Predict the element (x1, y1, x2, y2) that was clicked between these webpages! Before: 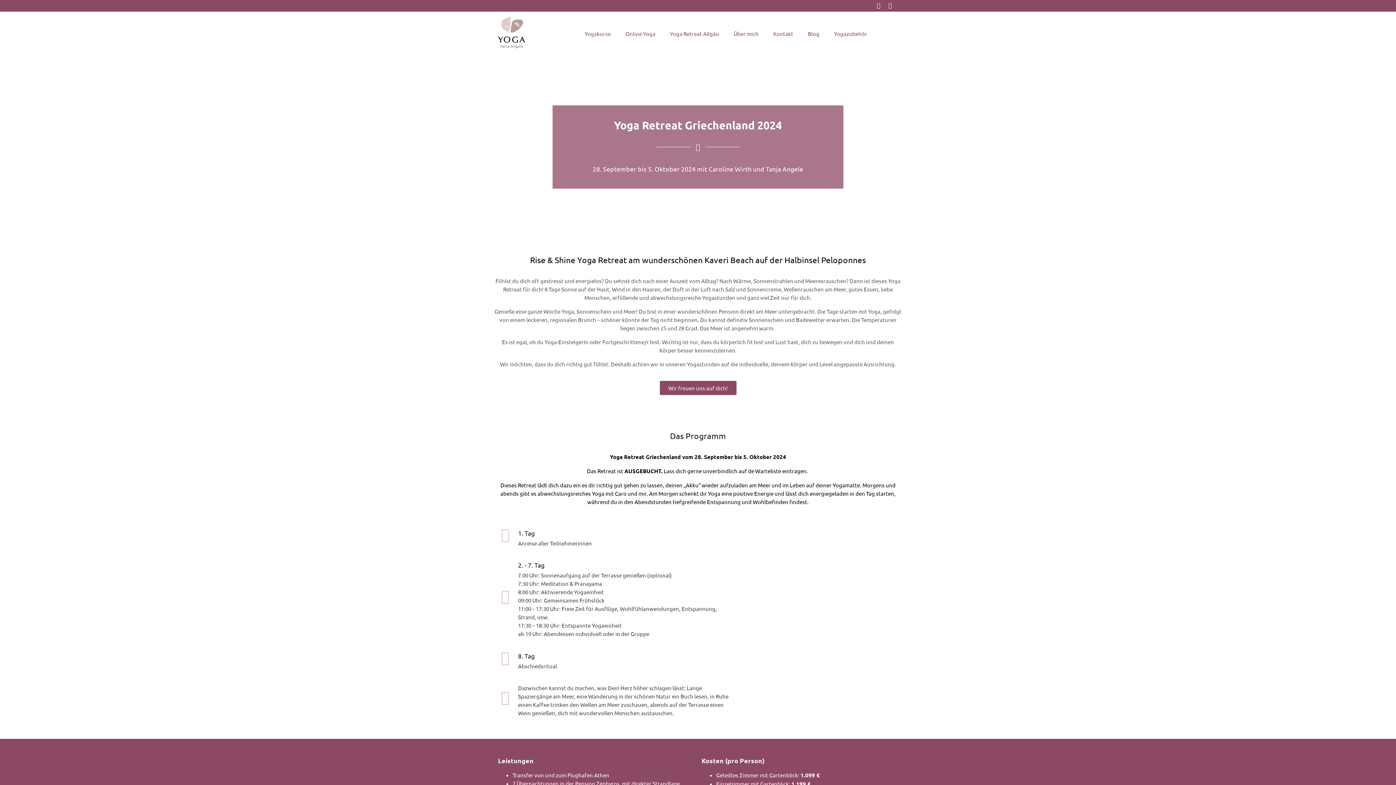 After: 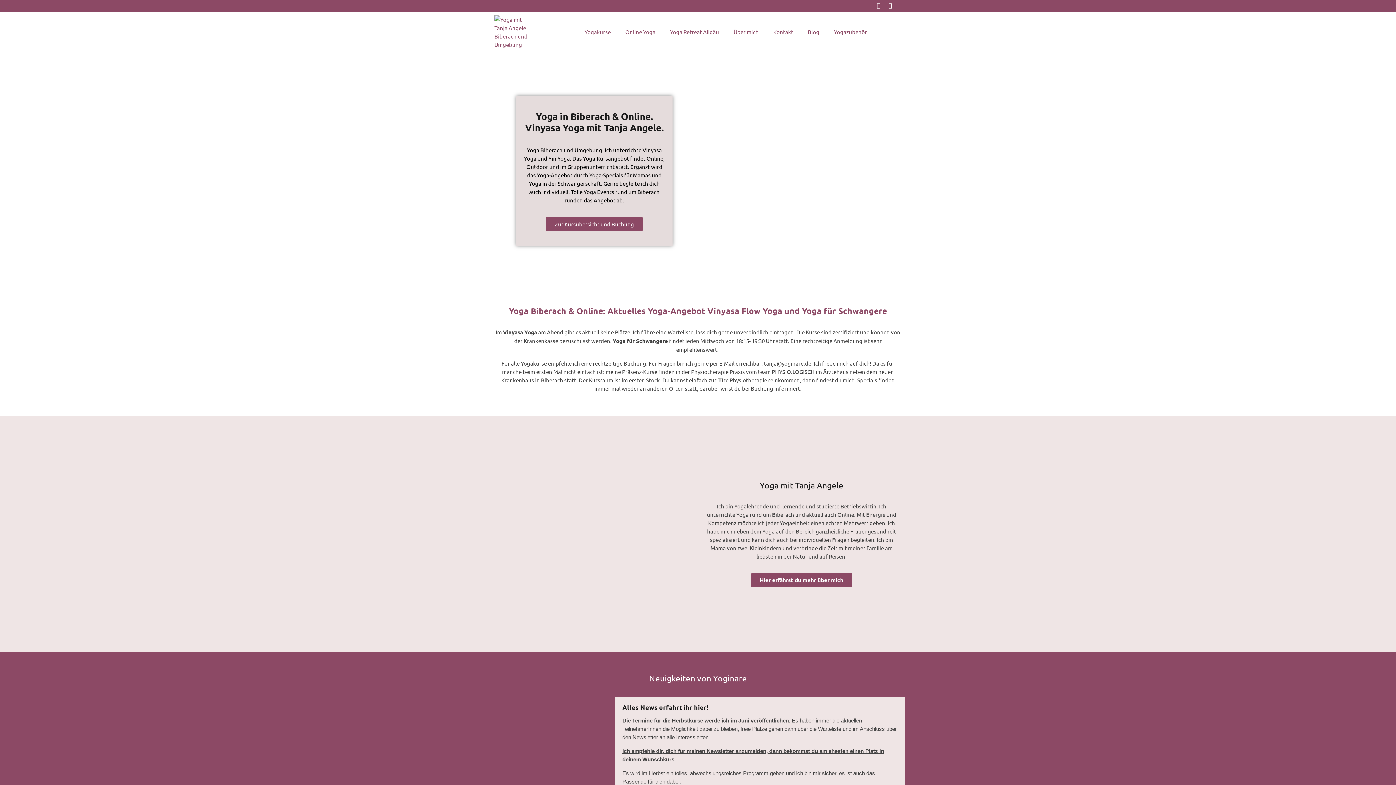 Action: bbox: (494, 15, 570, 52)